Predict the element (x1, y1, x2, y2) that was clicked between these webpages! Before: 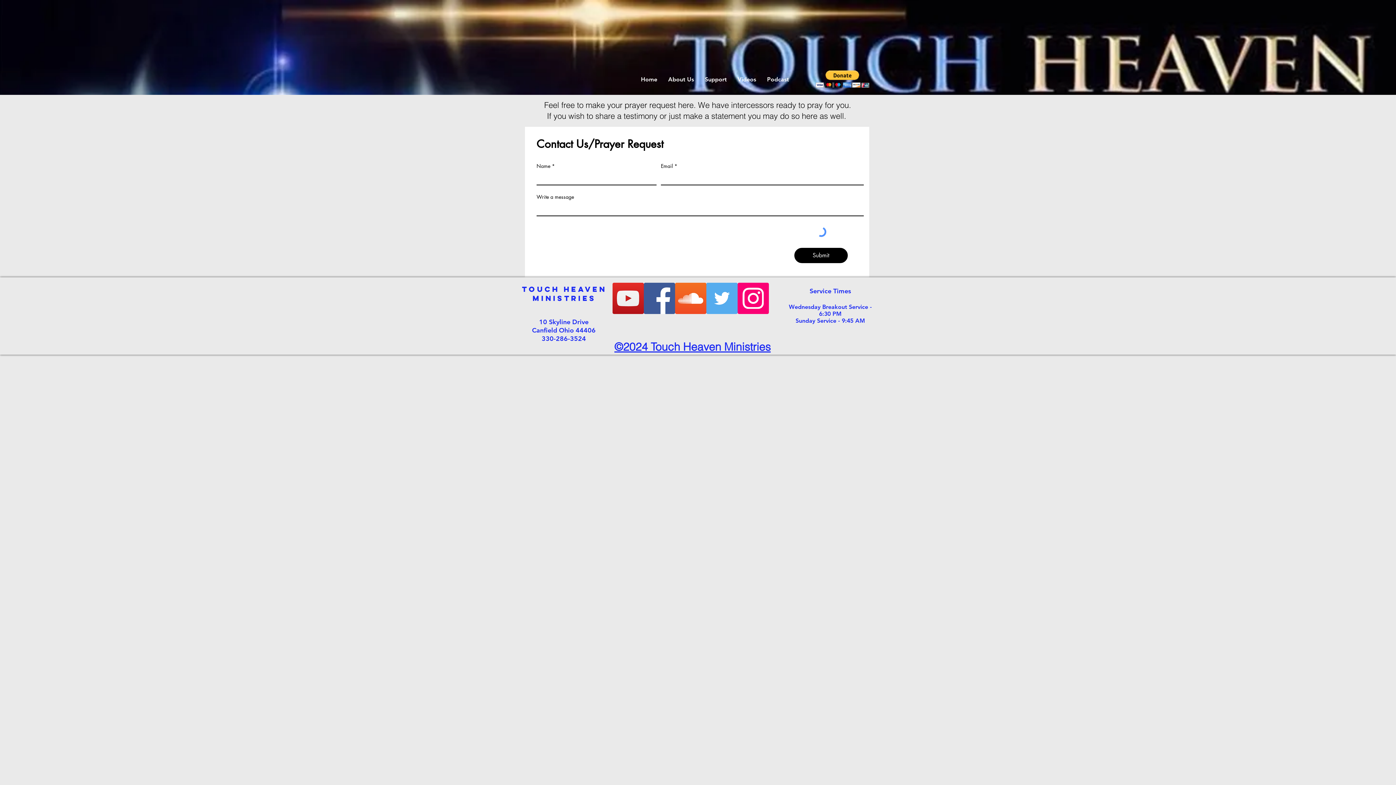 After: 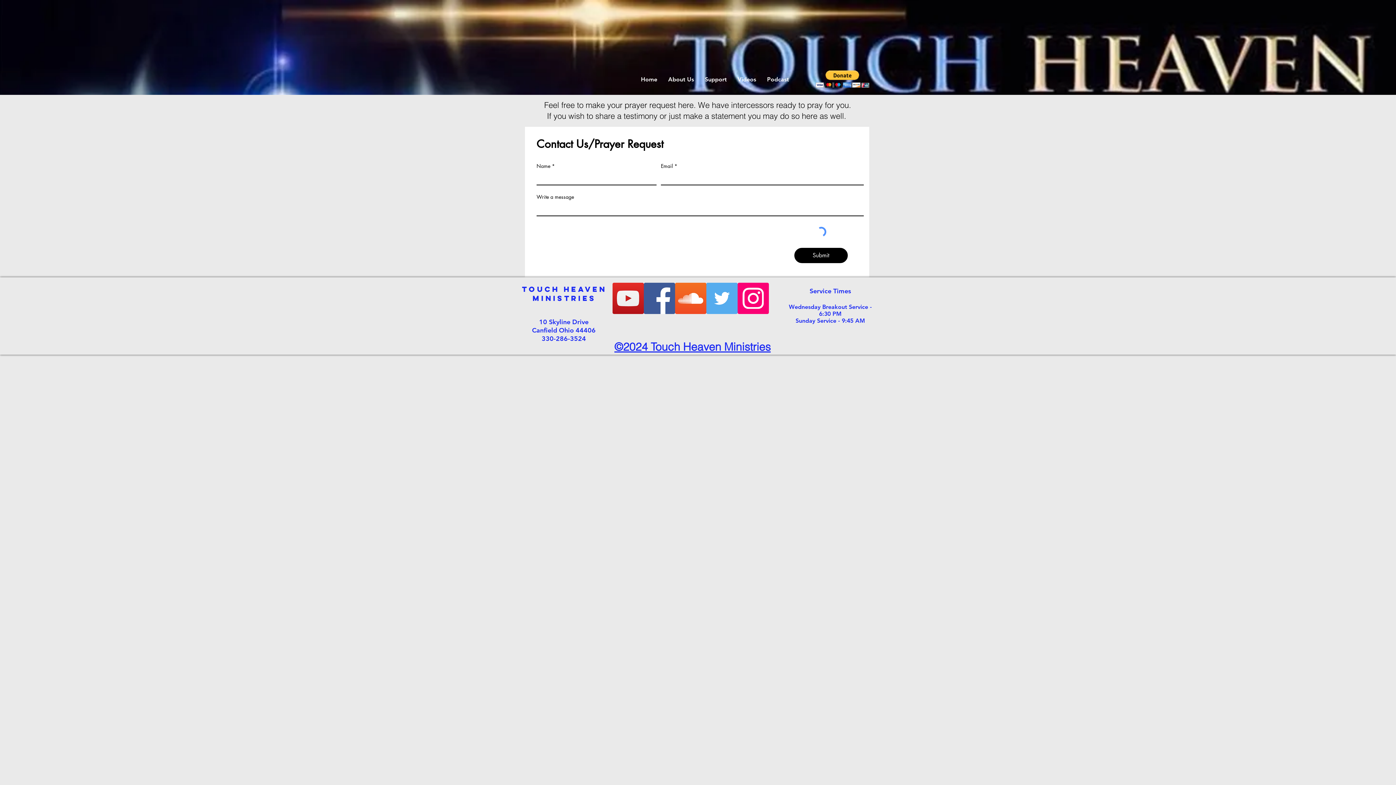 Action: bbox: (675, 282, 706, 314) label: SoundCloud